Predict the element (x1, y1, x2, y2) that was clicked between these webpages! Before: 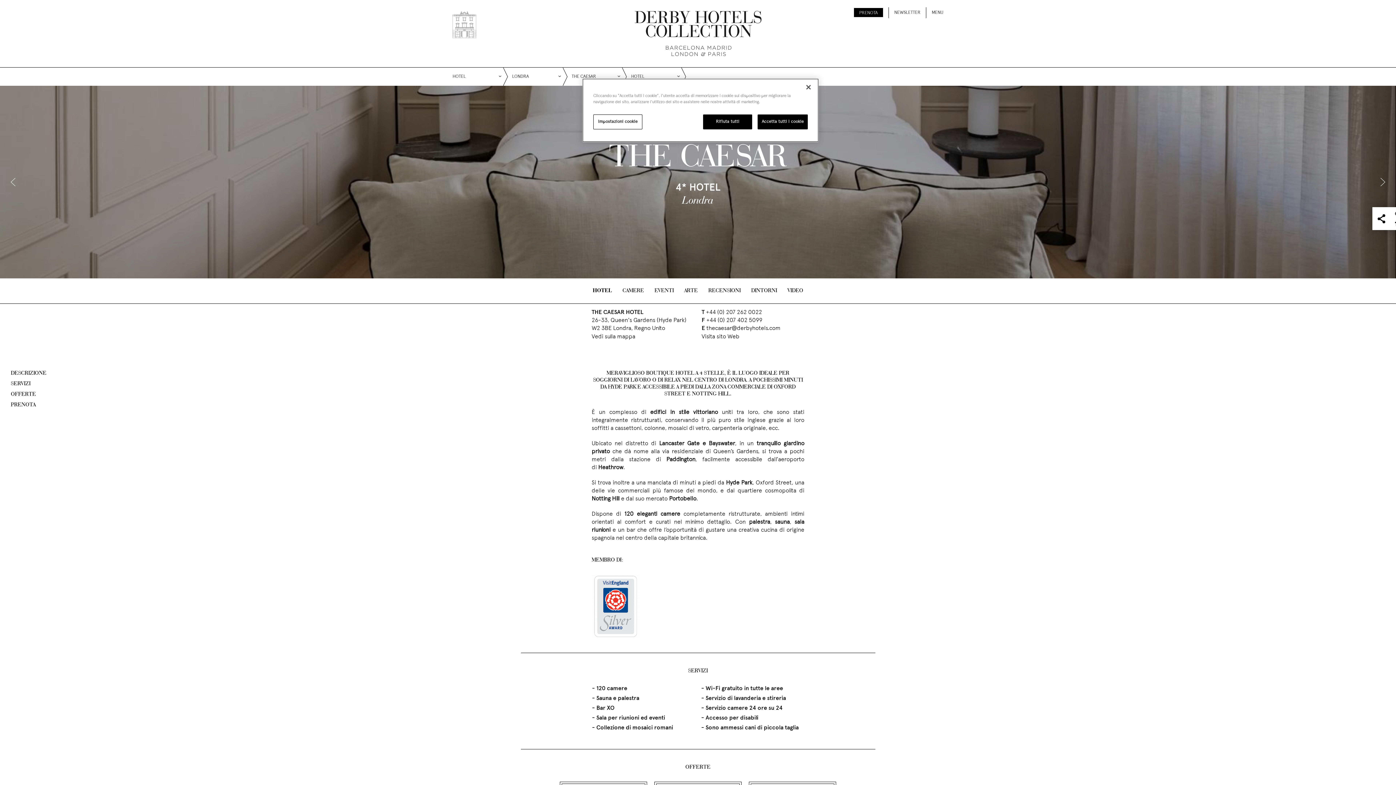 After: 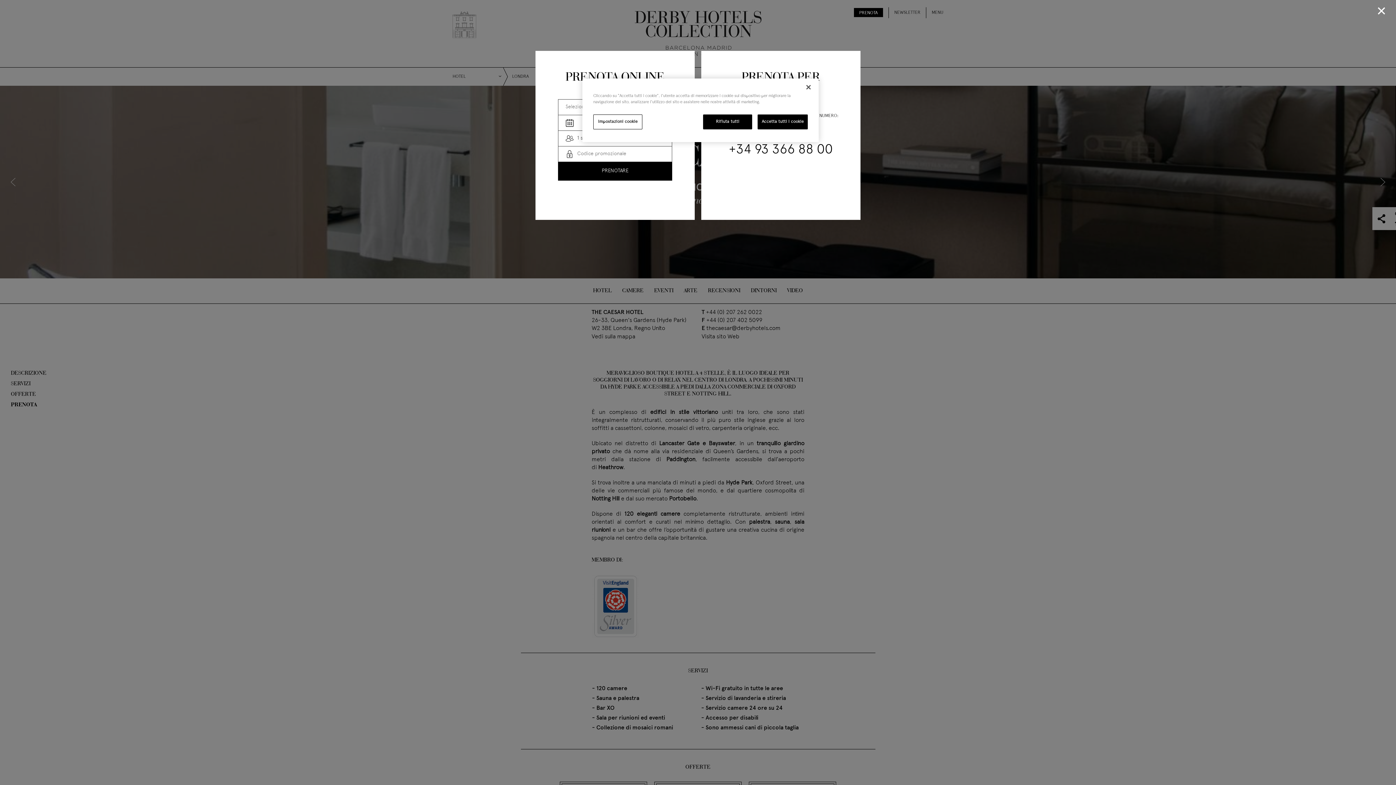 Action: bbox: (10, 402, 35, 408) label: PRENOTA